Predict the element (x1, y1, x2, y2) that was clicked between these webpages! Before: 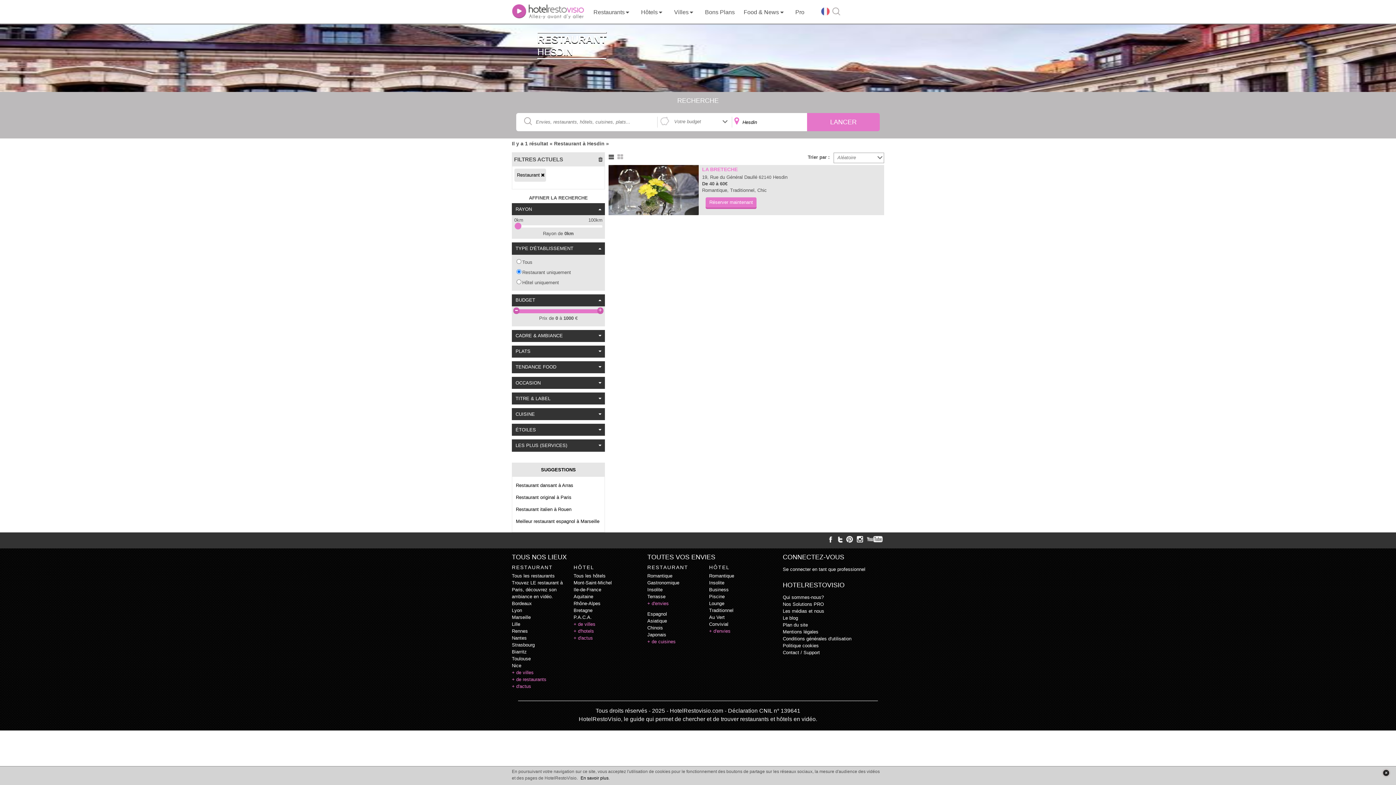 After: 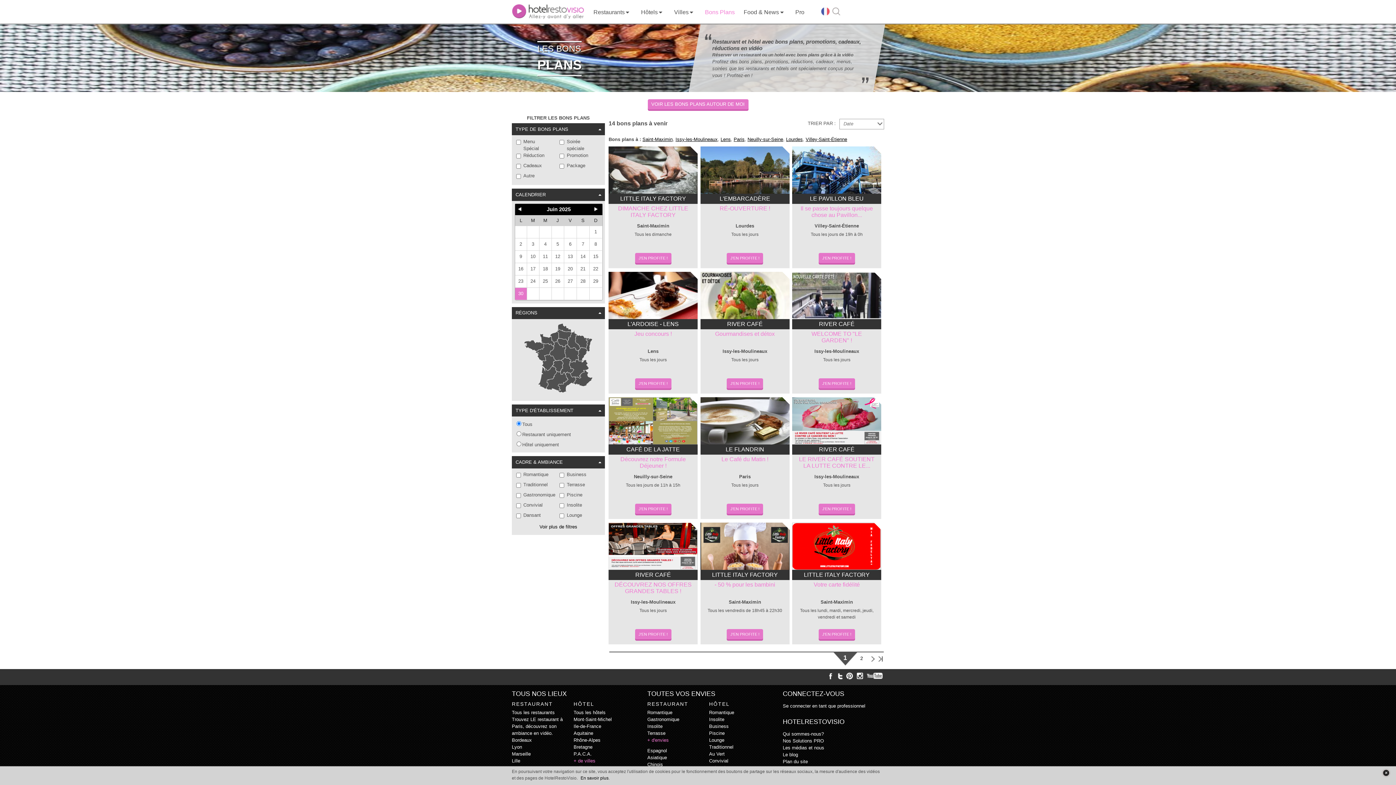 Action: label: Bons Plans bbox: (705, 8, 735, 14)